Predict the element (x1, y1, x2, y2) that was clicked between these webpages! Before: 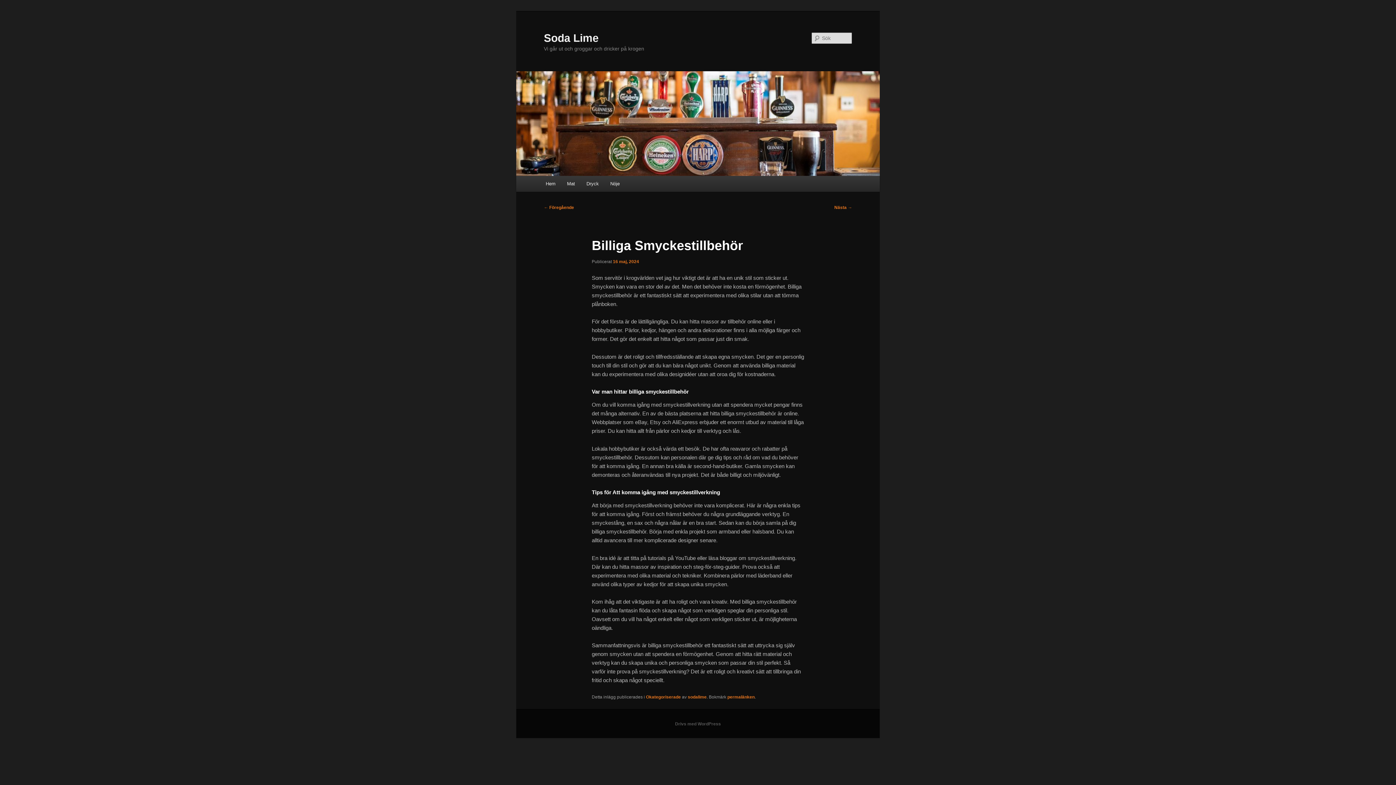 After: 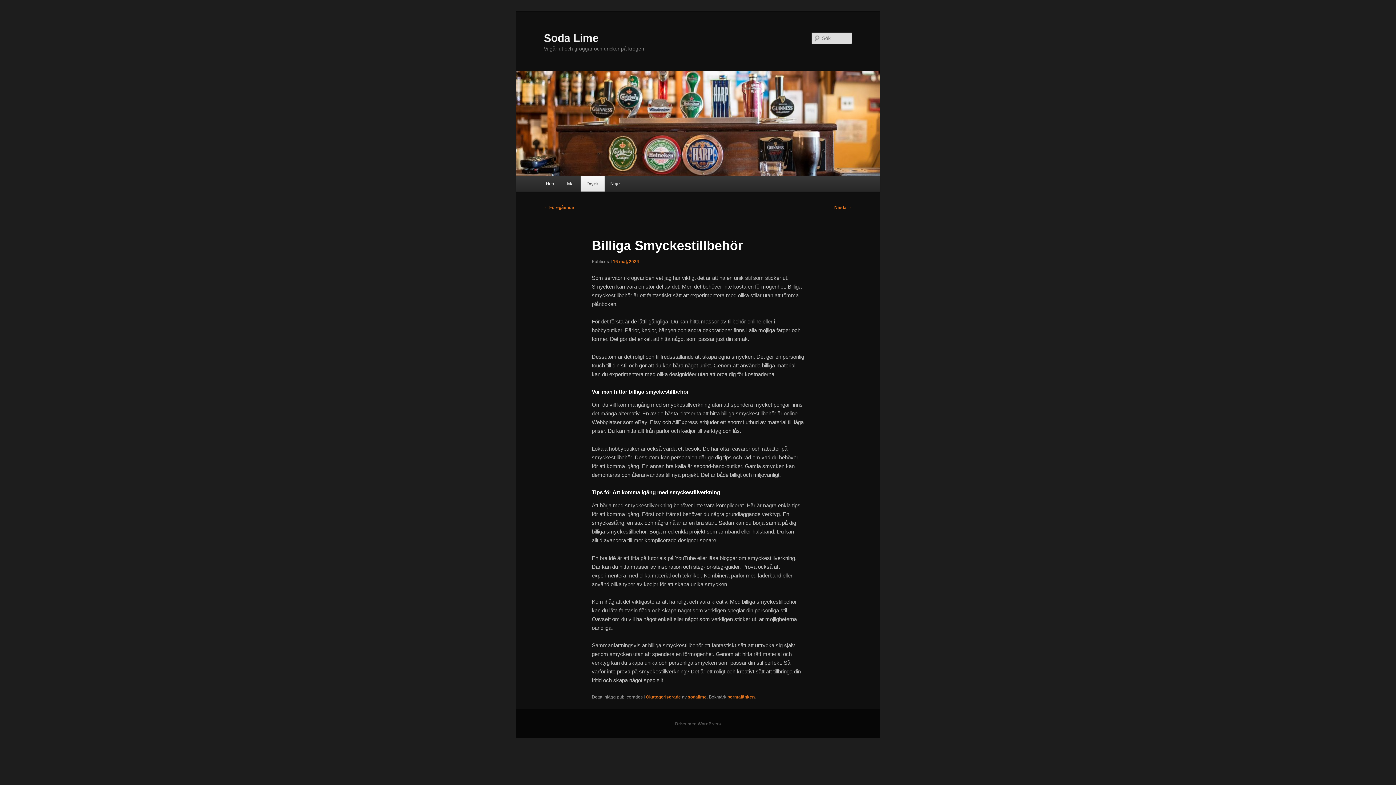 Action: bbox: (580, 176, 604, 191) label: Dryck